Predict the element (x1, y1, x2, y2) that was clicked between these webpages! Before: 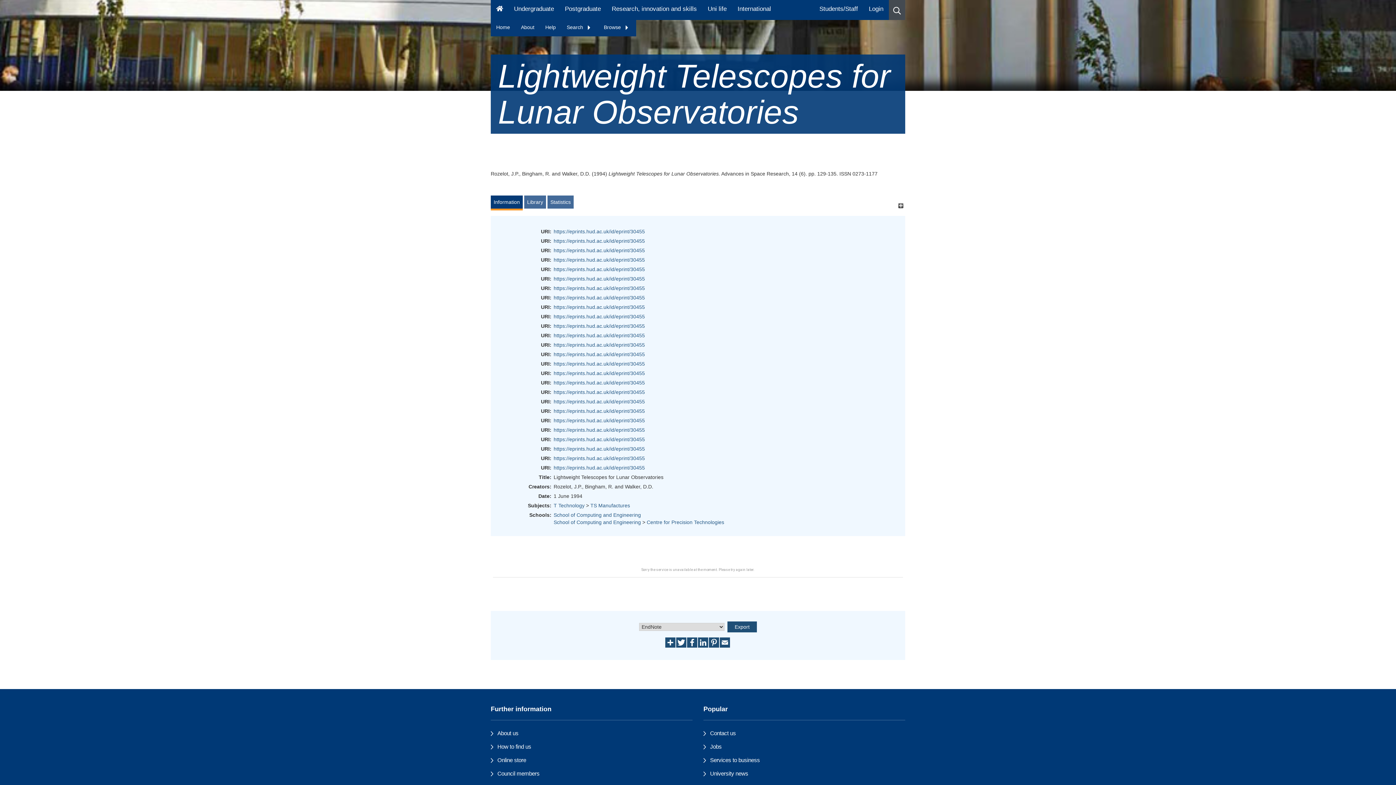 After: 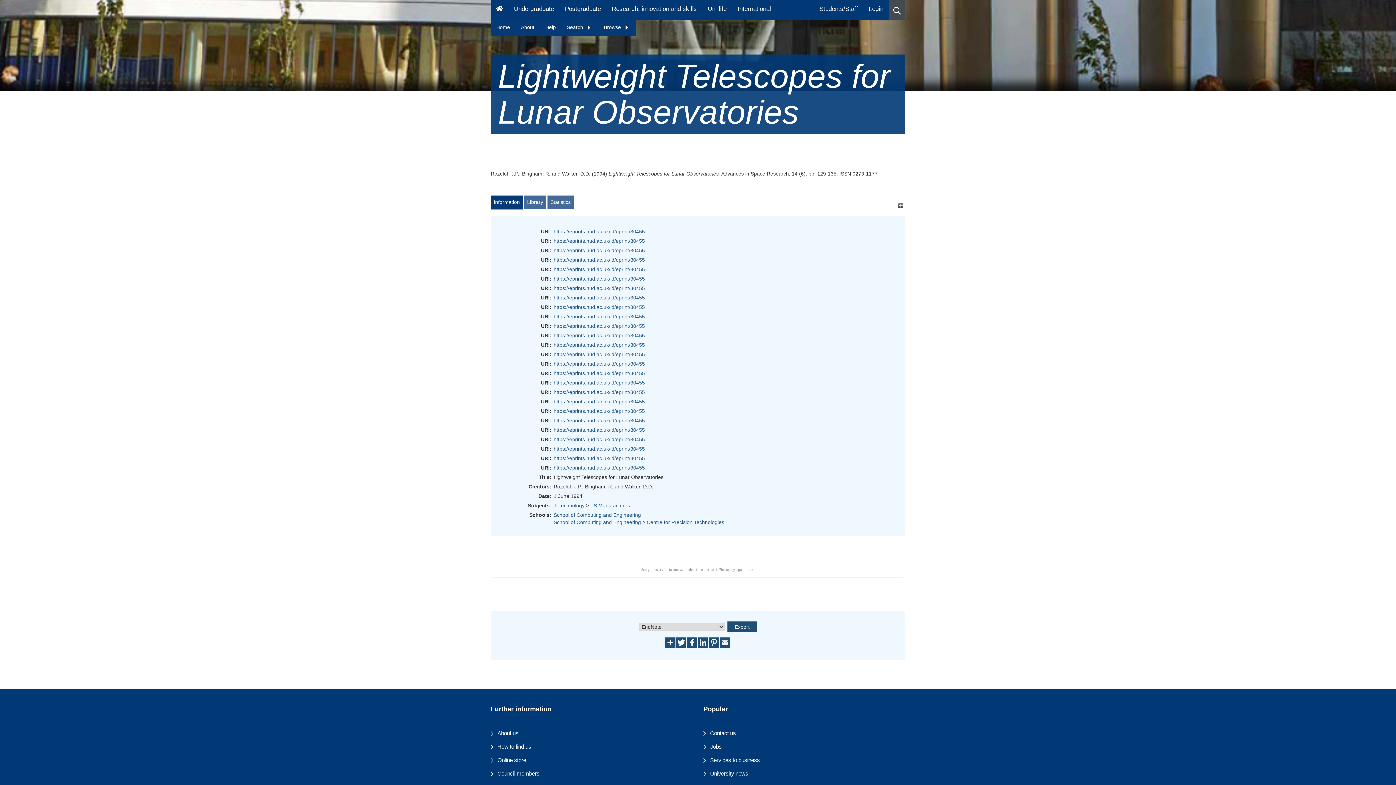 Action: bbox: (553, 436, 645, 442) label: https://eprints.hud.ac.uk/id/eprint/30455